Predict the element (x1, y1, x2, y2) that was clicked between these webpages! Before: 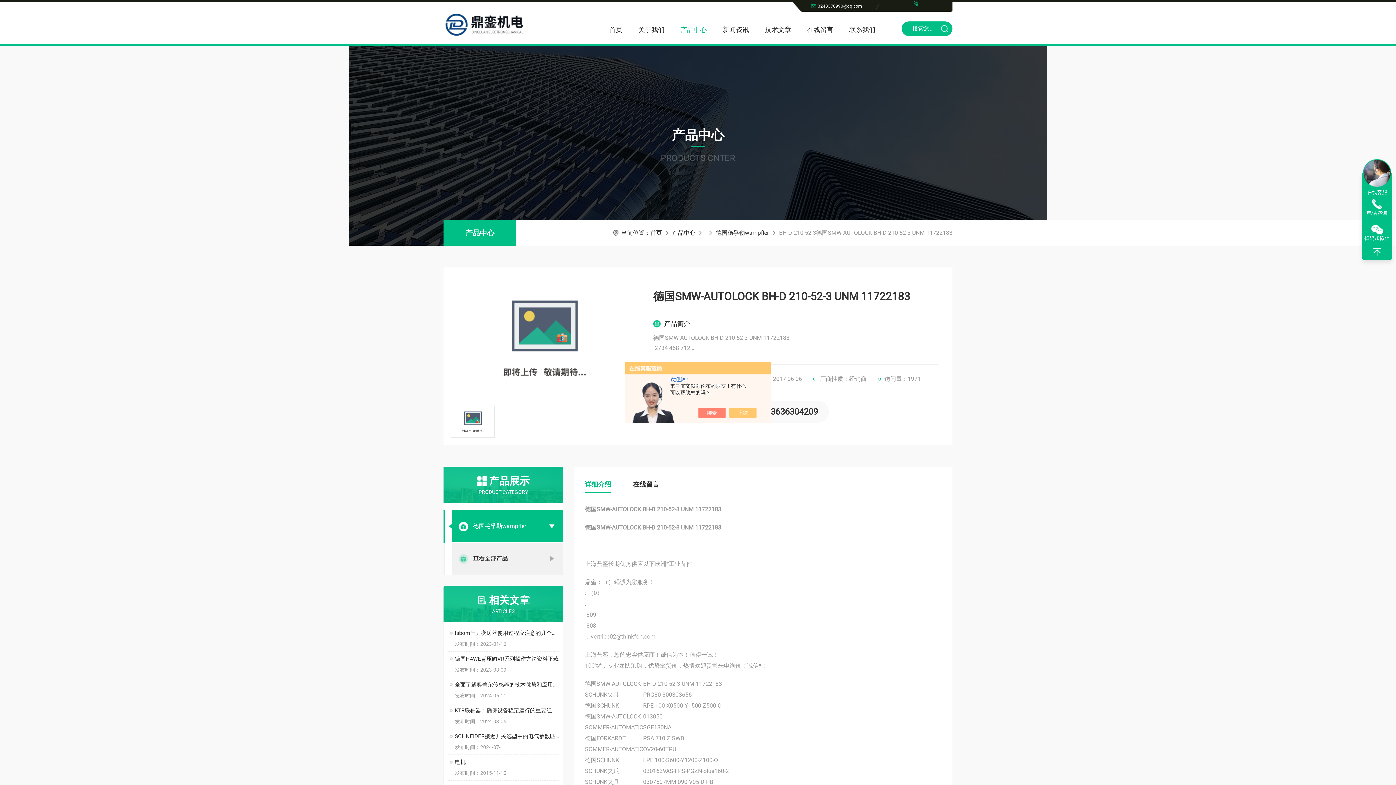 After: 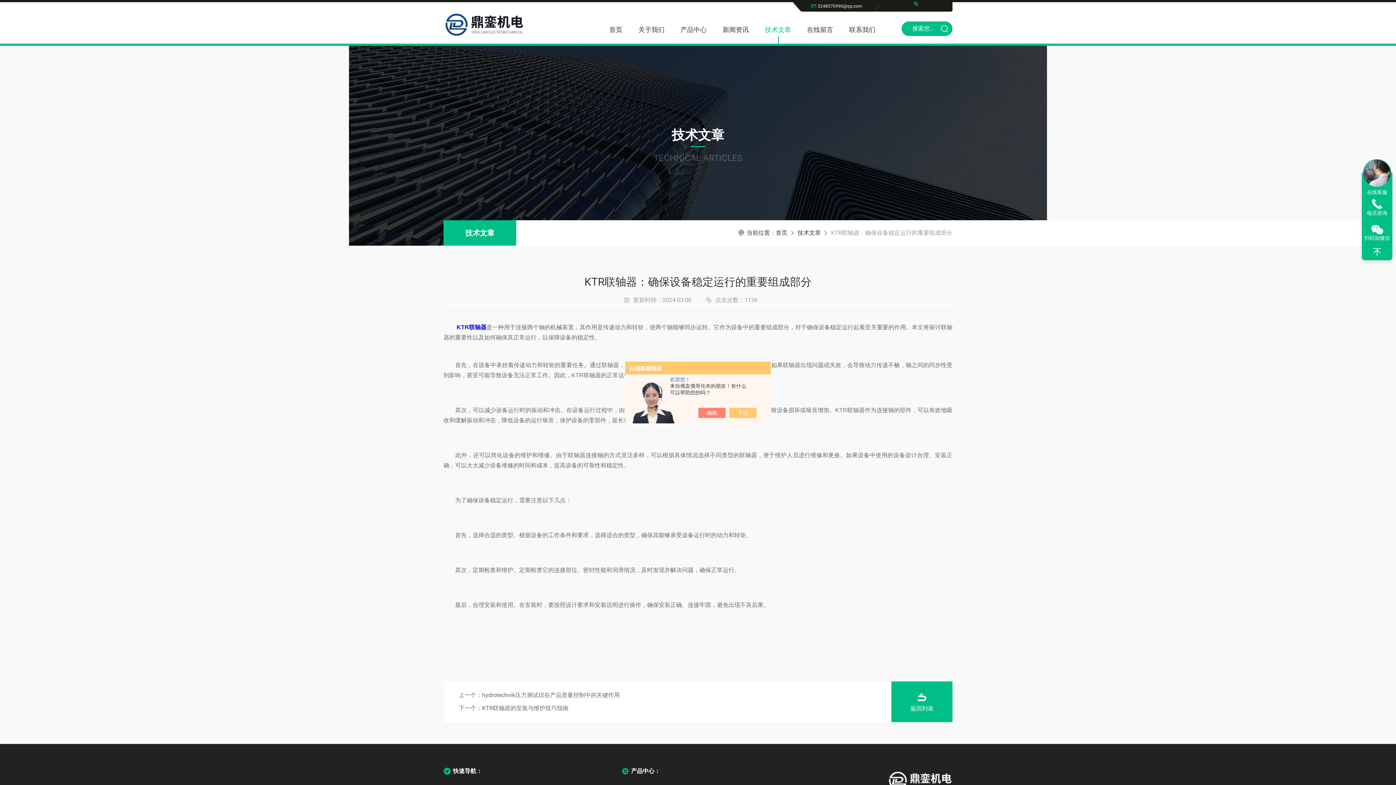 Action: label: KTR联轴器：确保设备稳定运行的重要组成部分 bbox: (454, 703, 559, 718)